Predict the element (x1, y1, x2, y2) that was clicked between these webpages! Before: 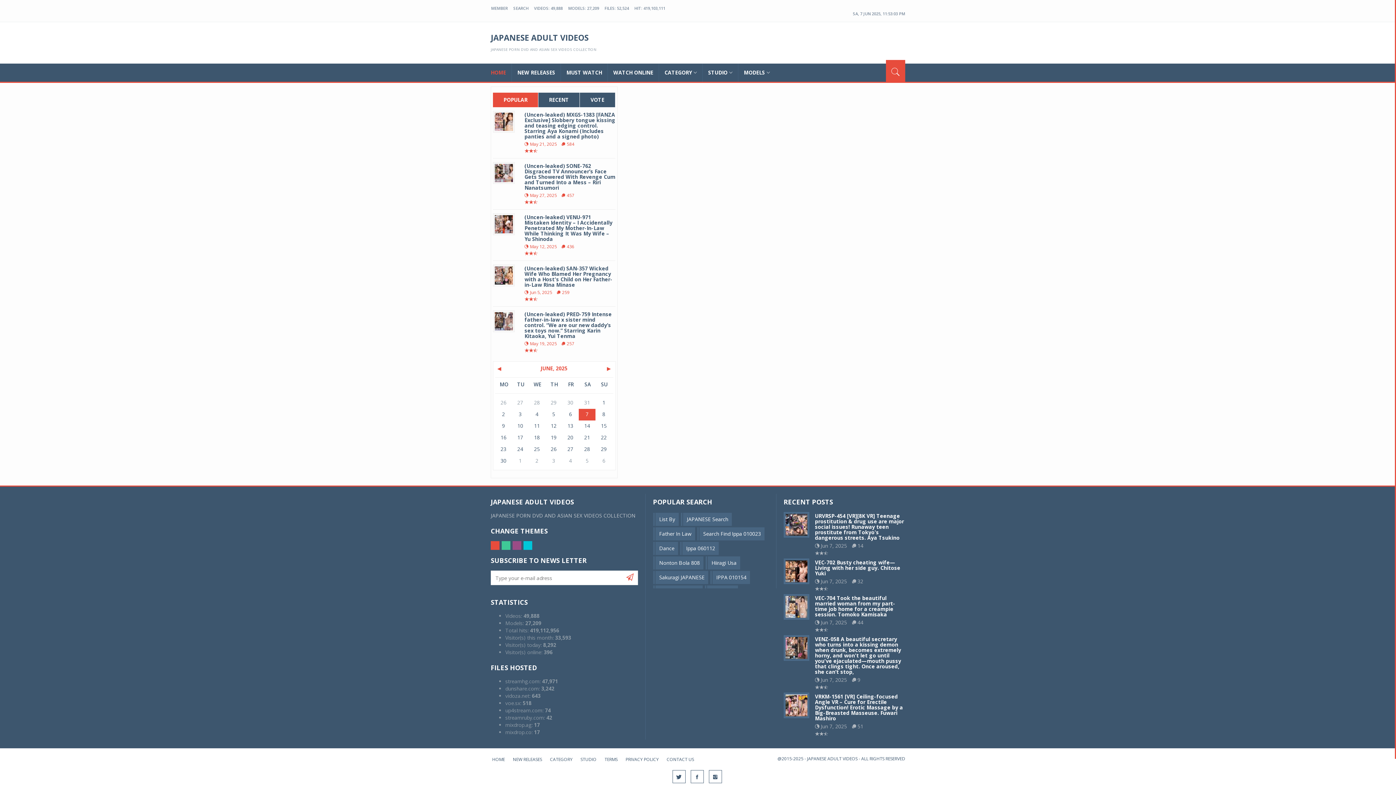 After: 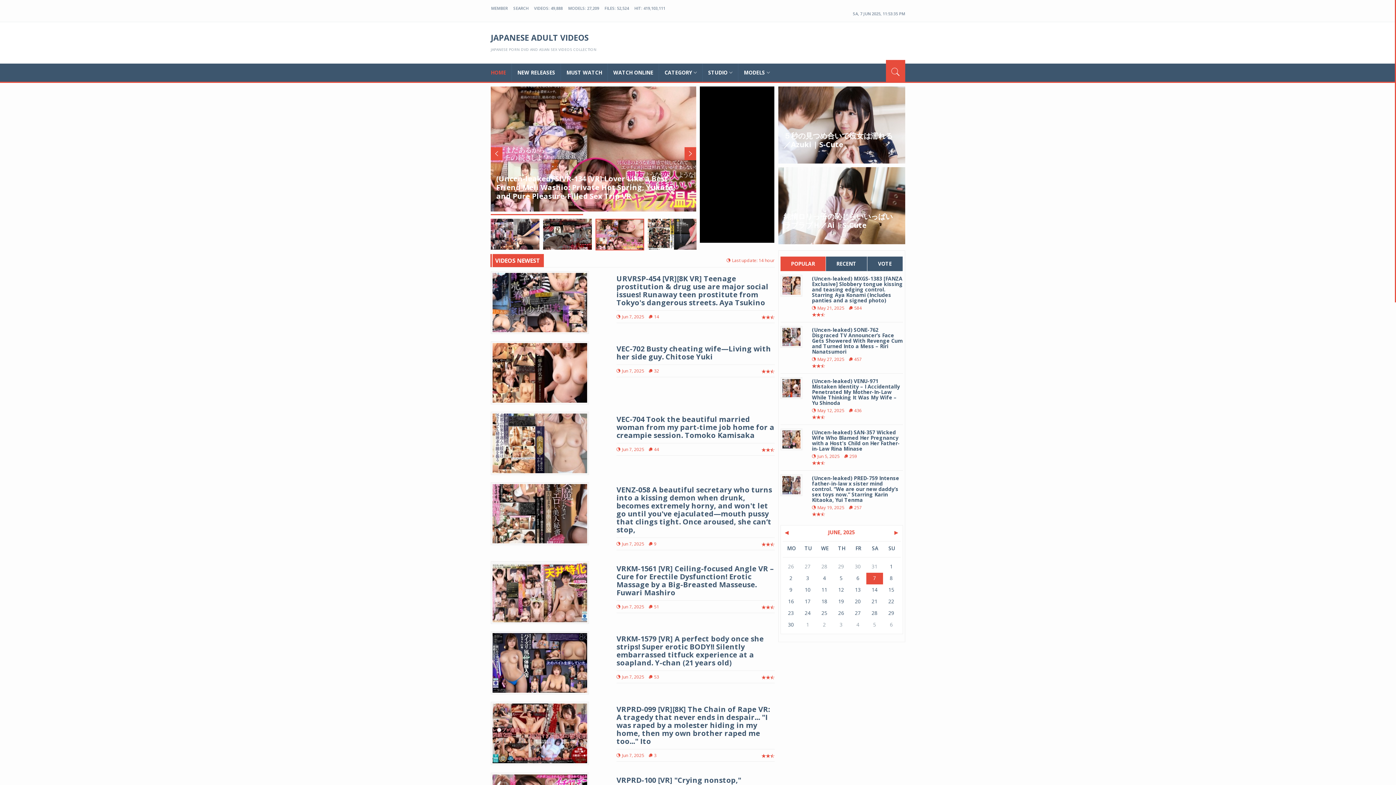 Action: bbox: (490, 63, 512, 81) label: HOME